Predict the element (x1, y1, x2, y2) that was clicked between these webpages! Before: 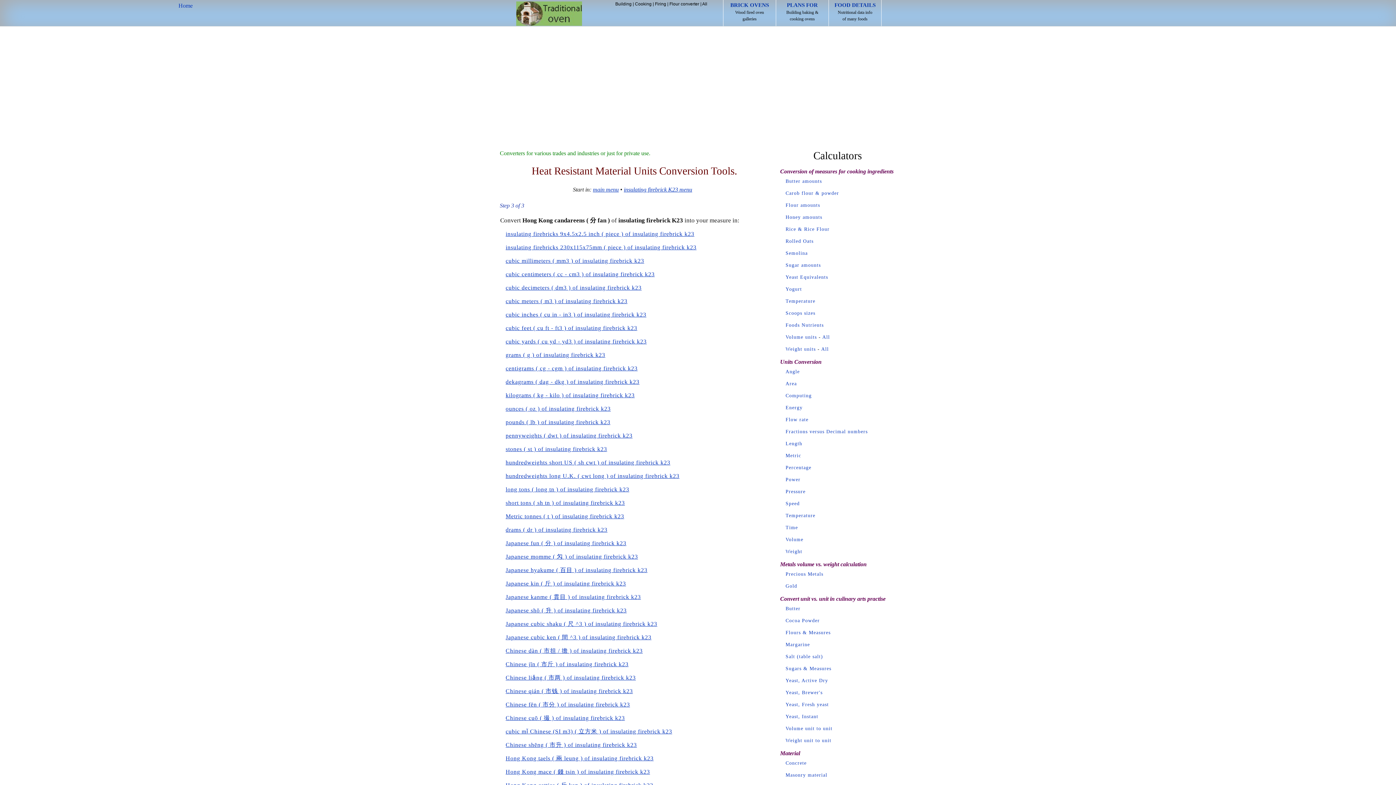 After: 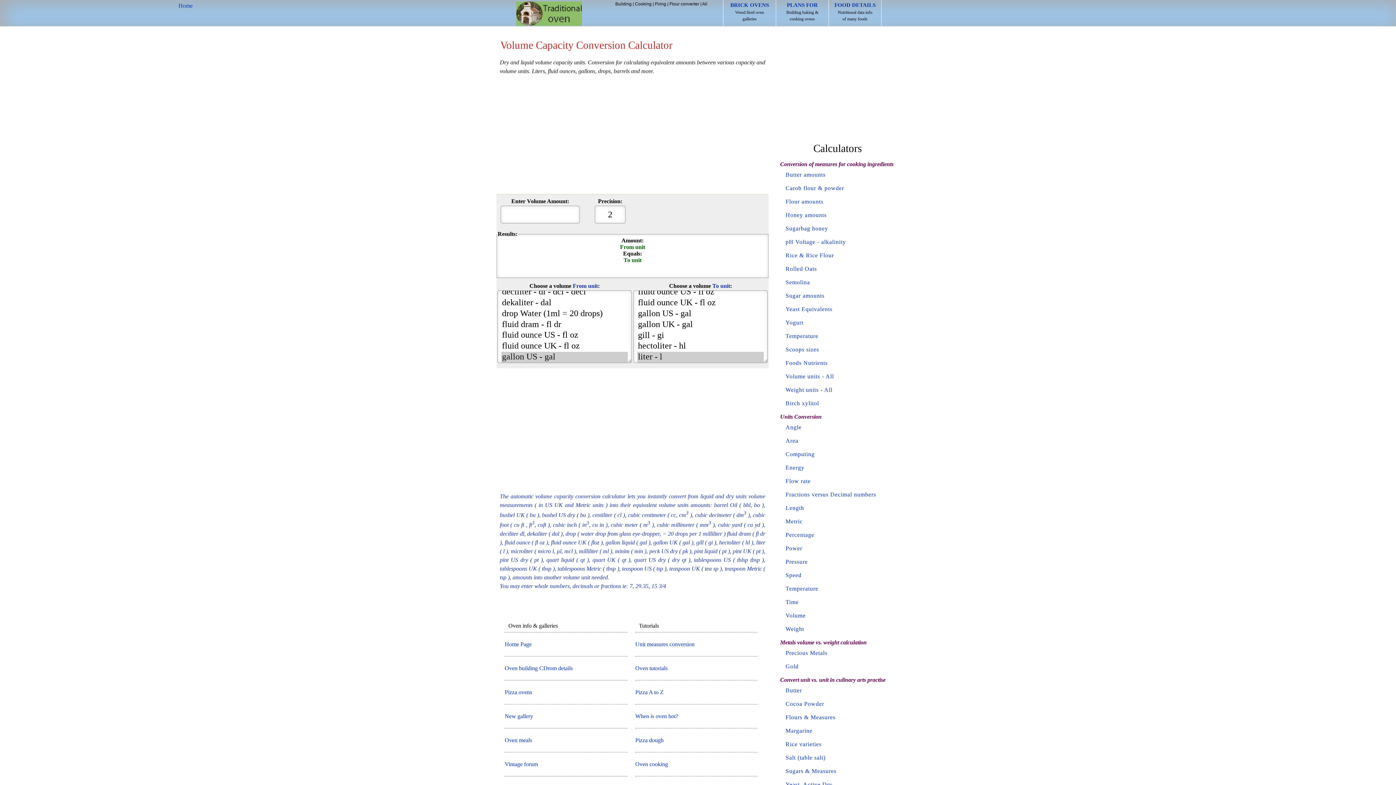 Action: bbox: (785, 536, 803, 542) label: Volume